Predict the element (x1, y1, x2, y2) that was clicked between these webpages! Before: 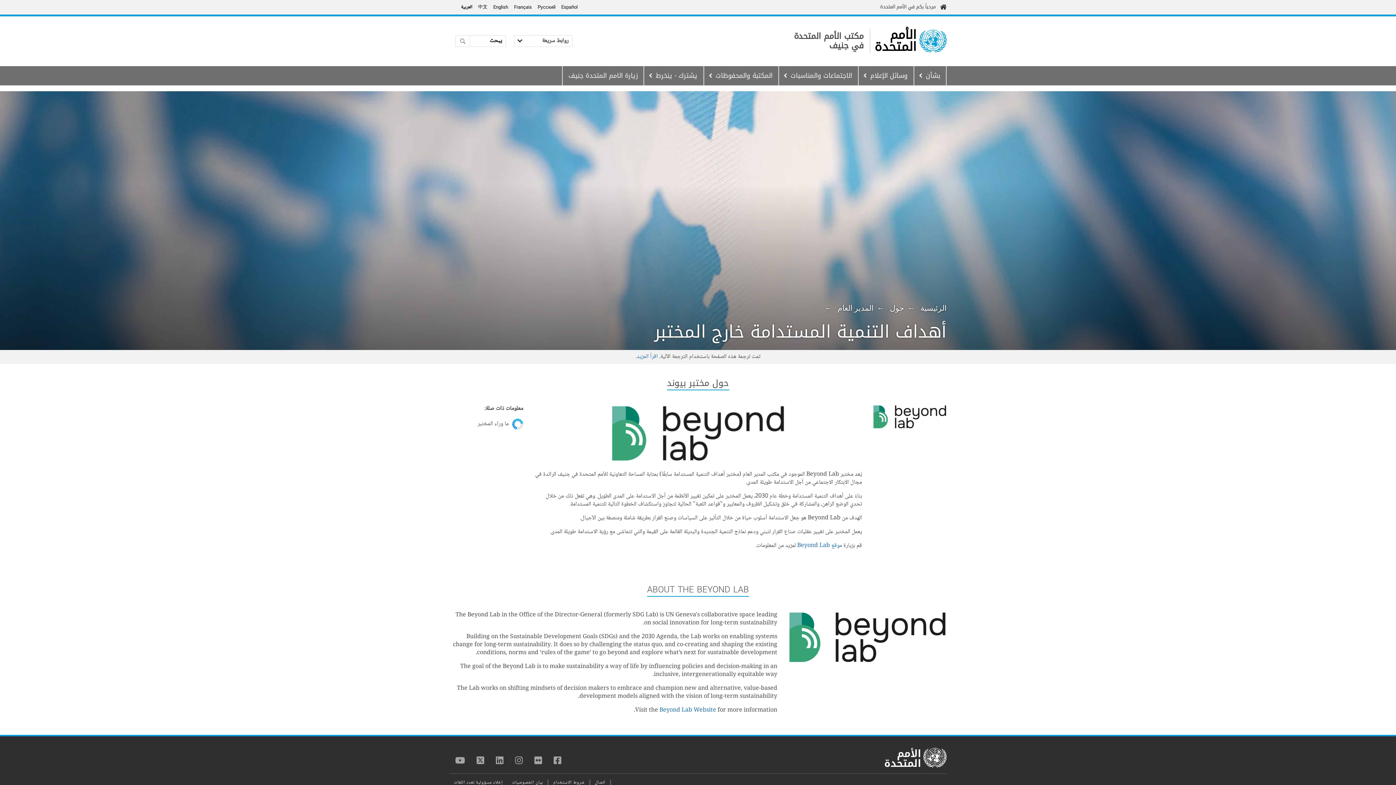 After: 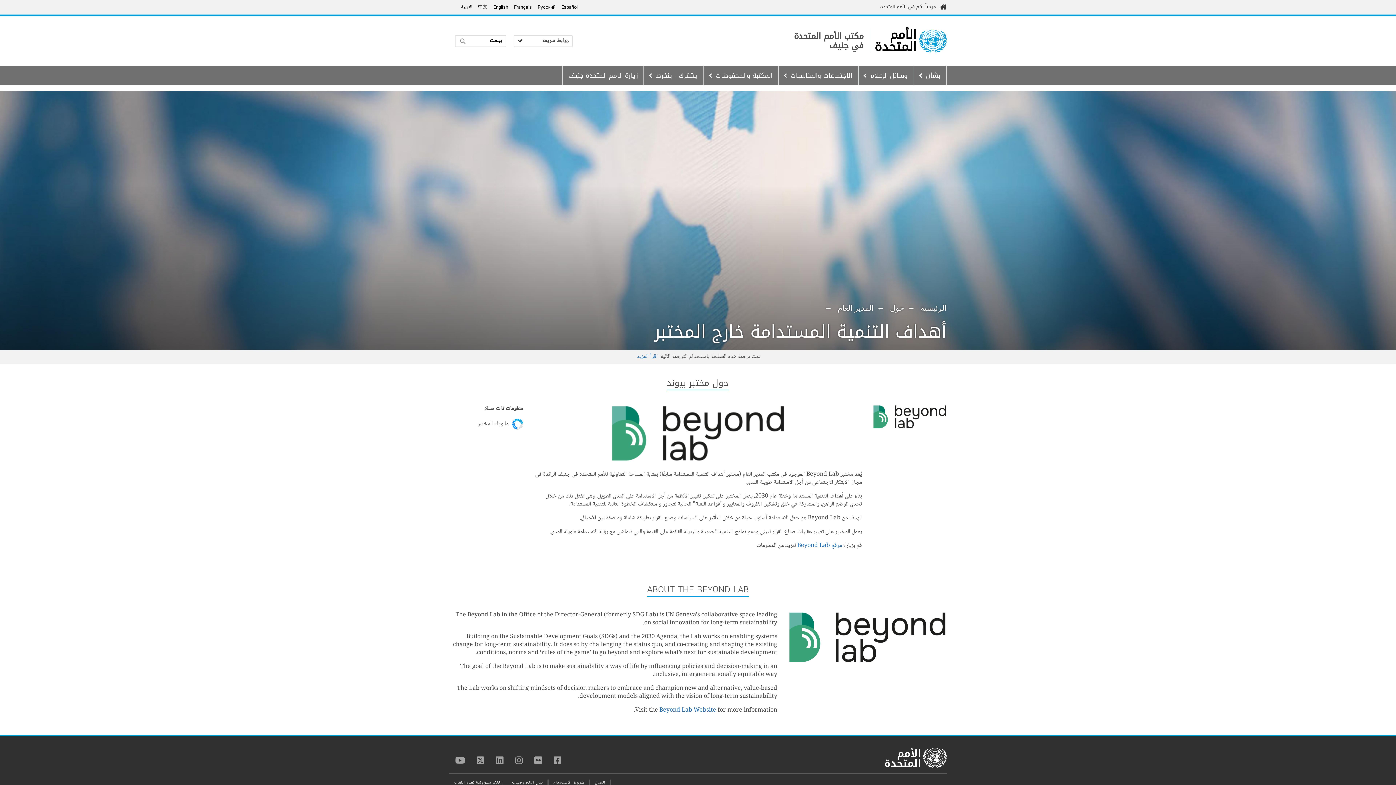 Action: label: العربية bbox: (461, 3, 472, 11)